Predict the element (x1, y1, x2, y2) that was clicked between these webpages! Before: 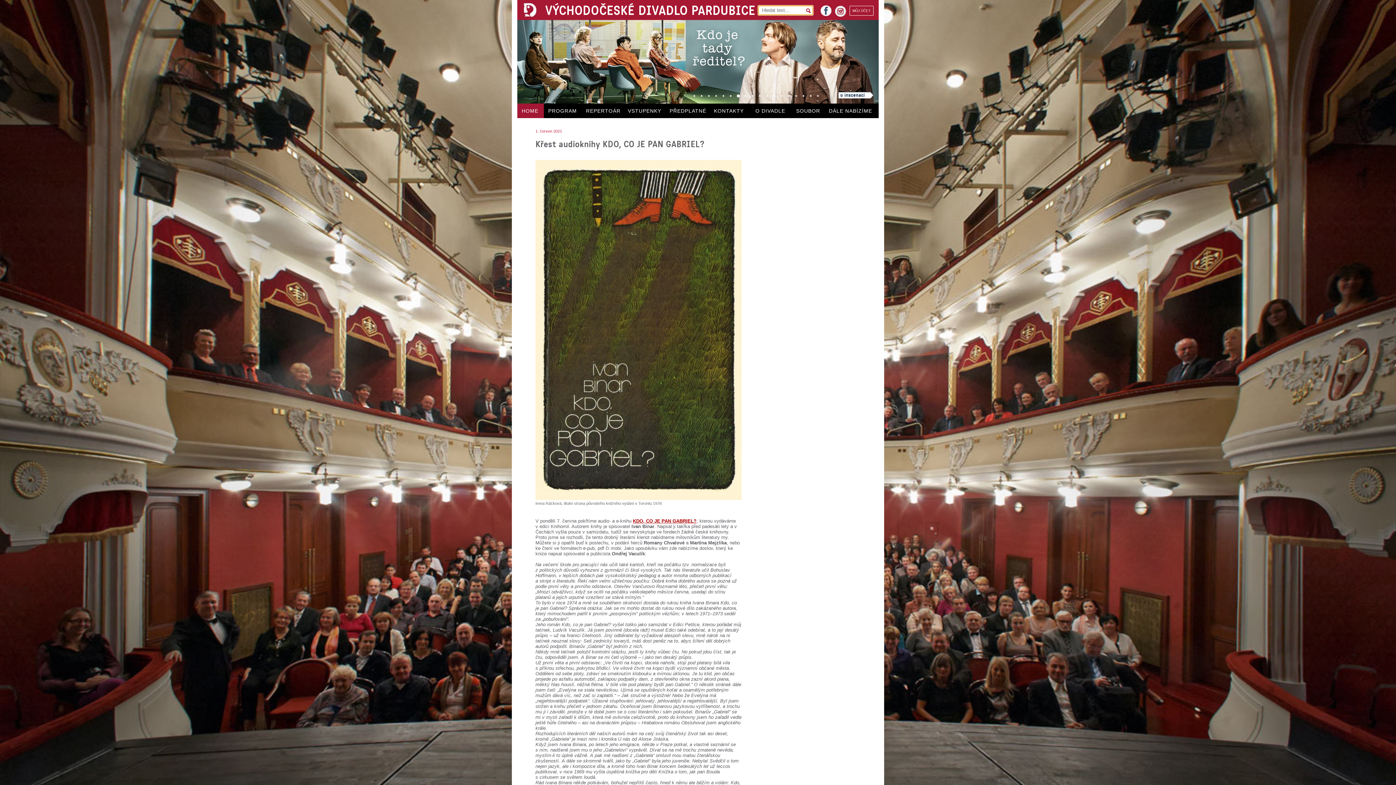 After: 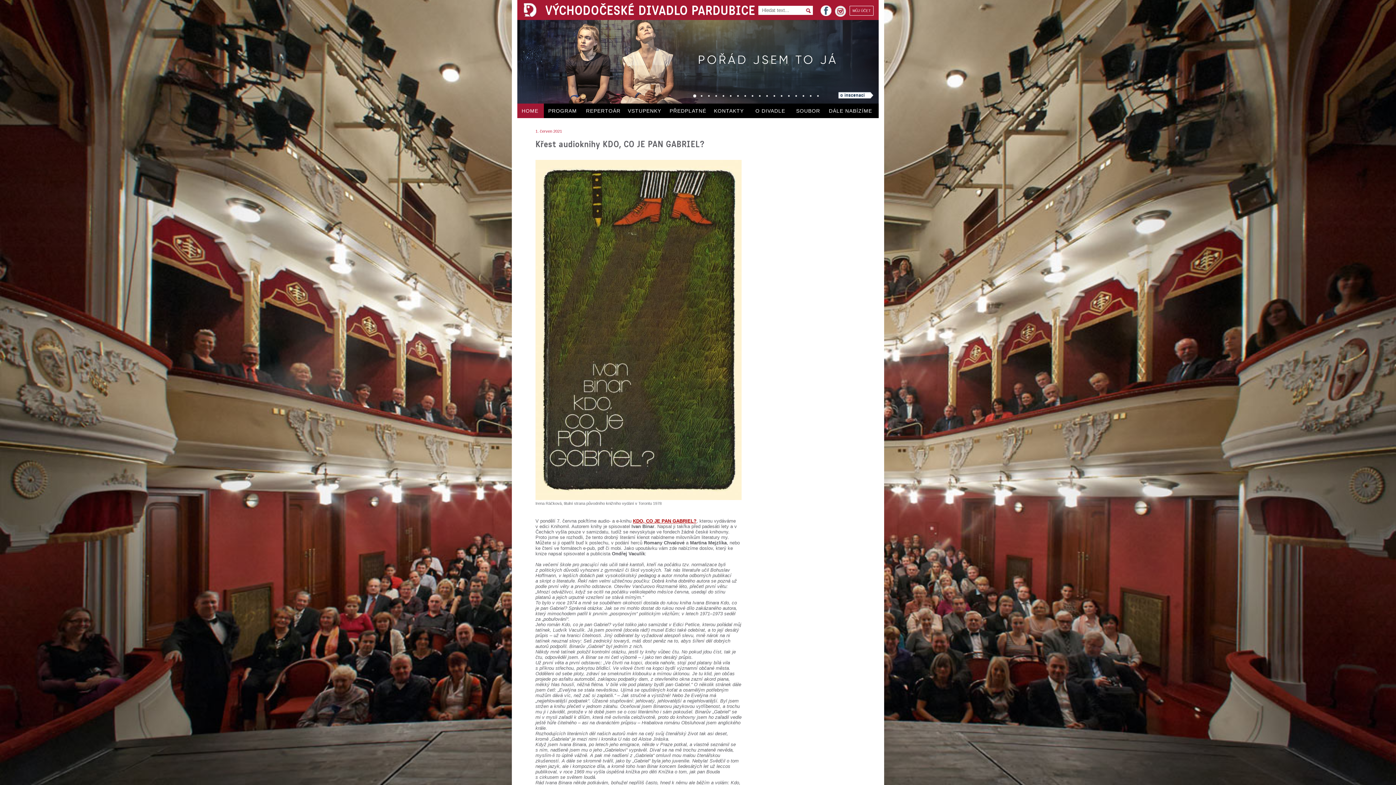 Action: bbox: (835, 5, 846, 16) label:  instagram